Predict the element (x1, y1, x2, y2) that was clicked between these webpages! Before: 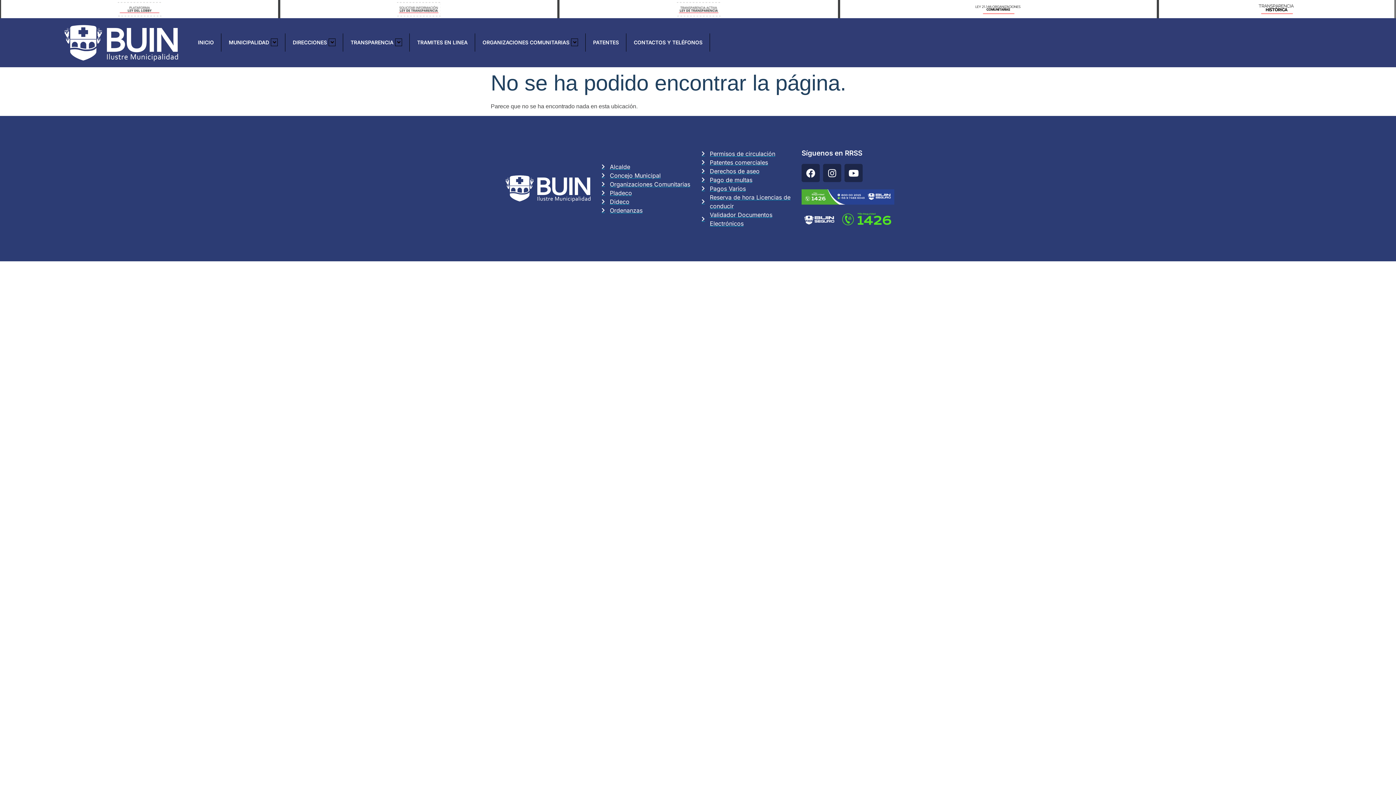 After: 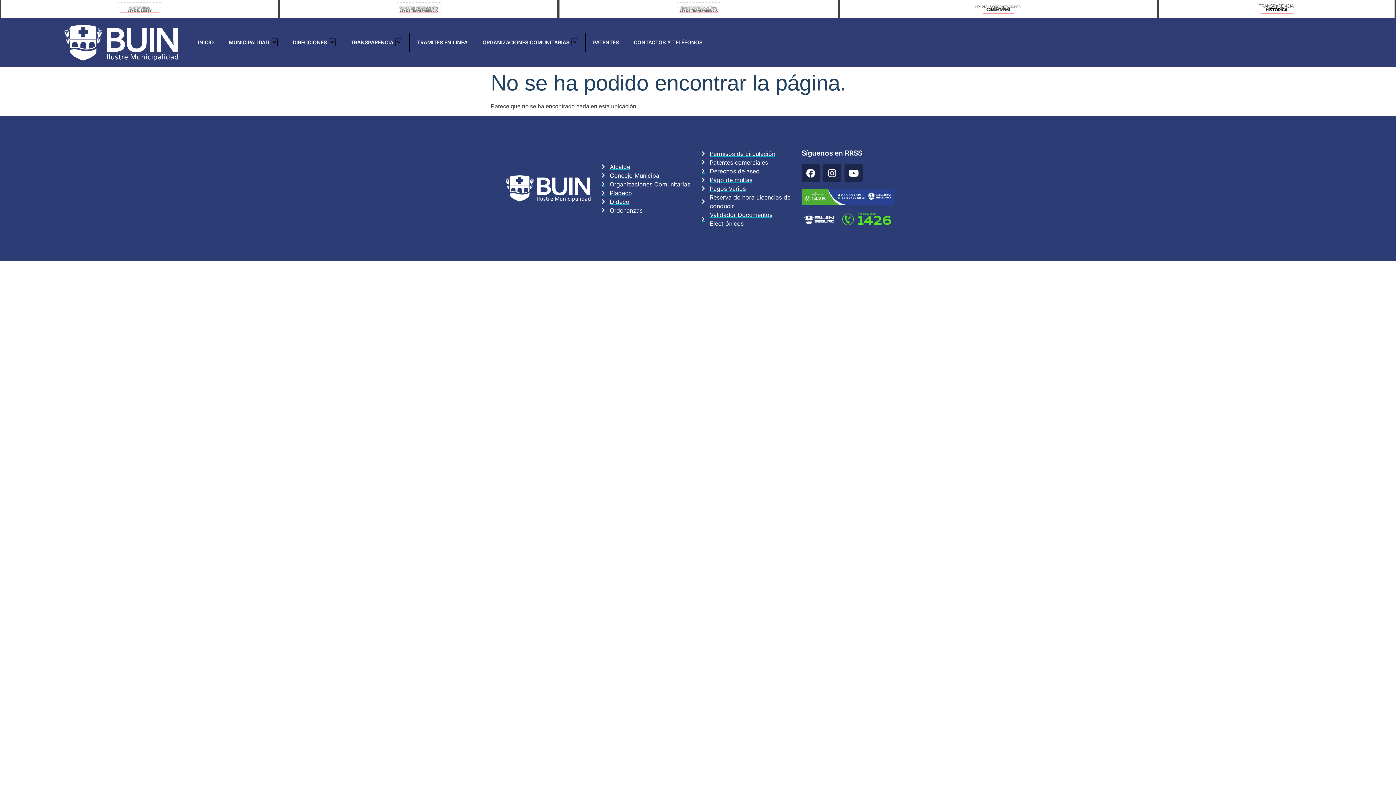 Action: bbox: (677, 2, 720, 16)